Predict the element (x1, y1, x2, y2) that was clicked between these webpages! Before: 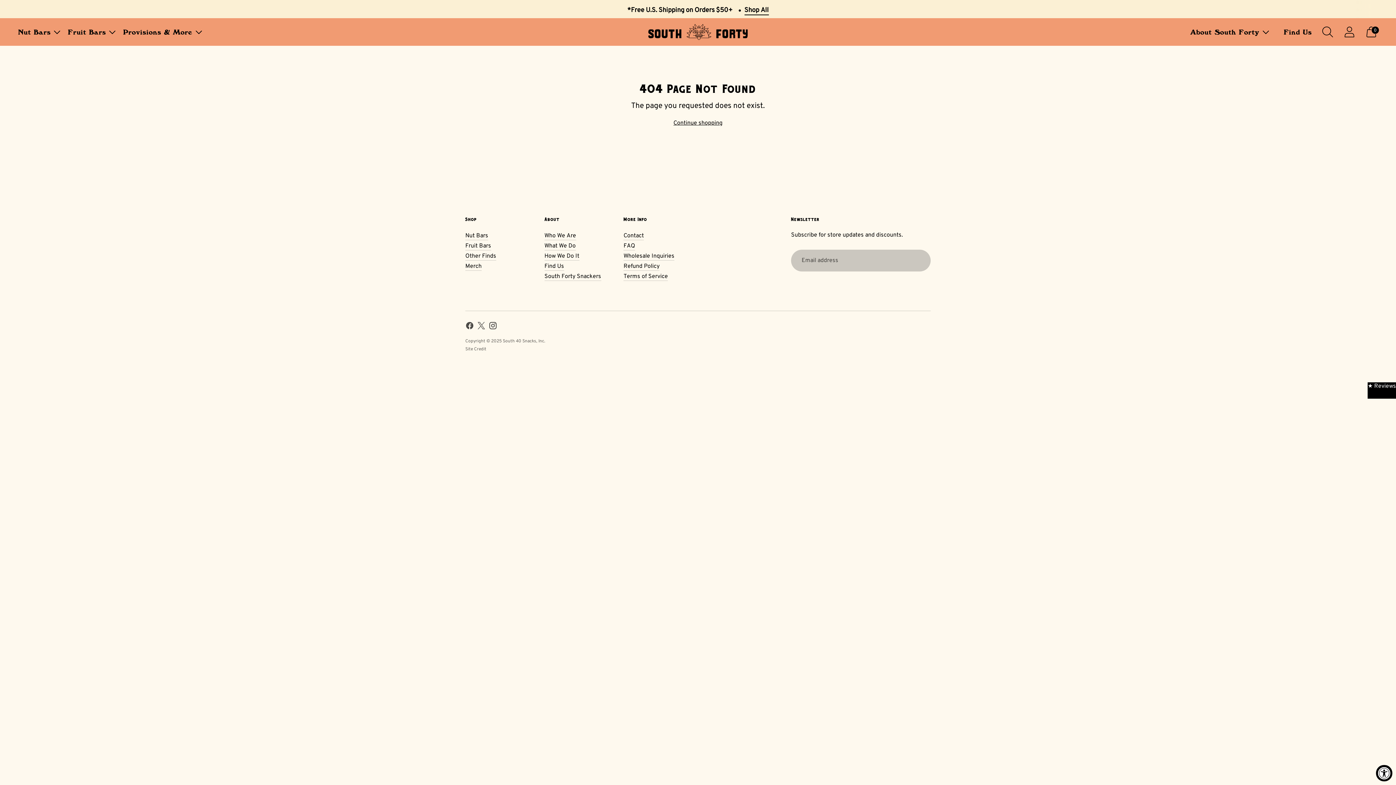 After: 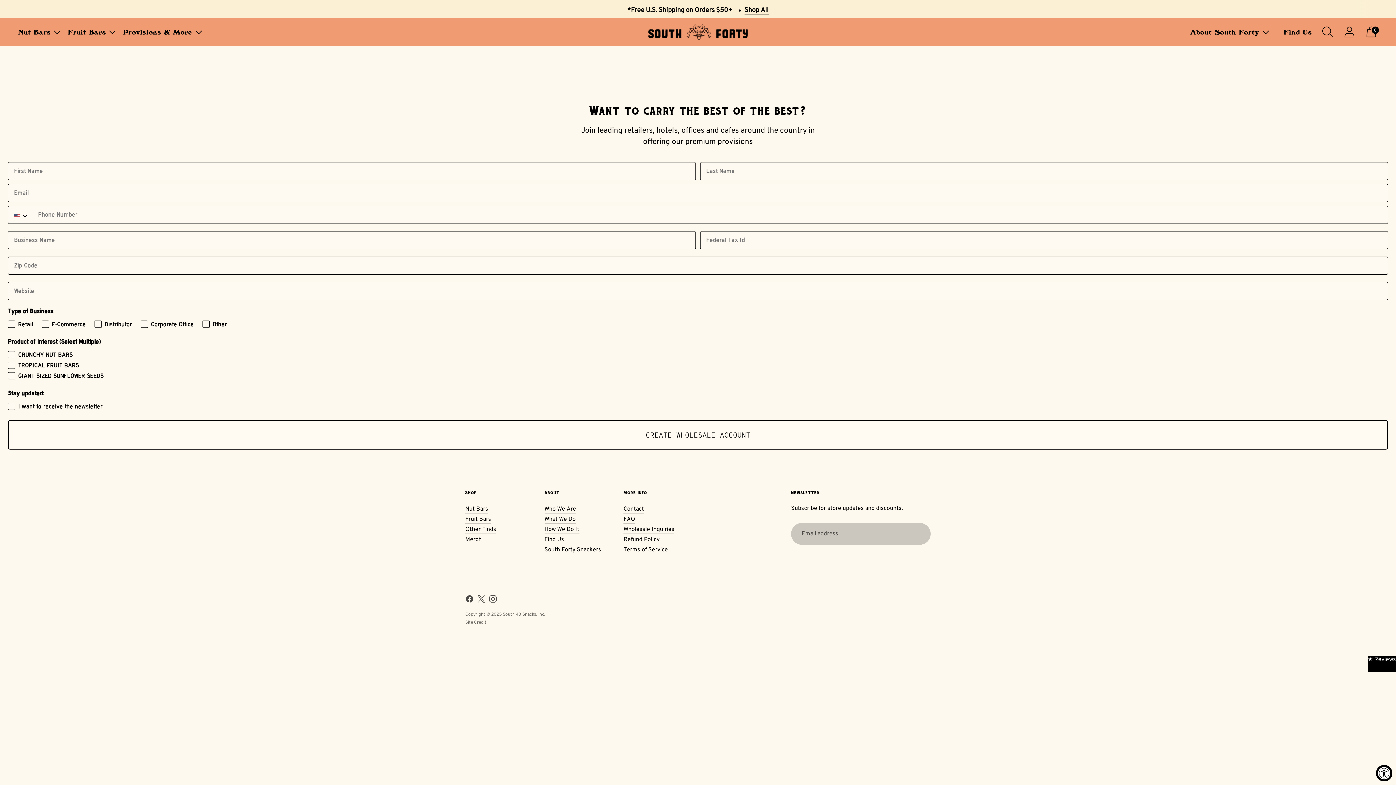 Action: label: Wholesale Inquiries bbox: (623, 252, 674, 260)